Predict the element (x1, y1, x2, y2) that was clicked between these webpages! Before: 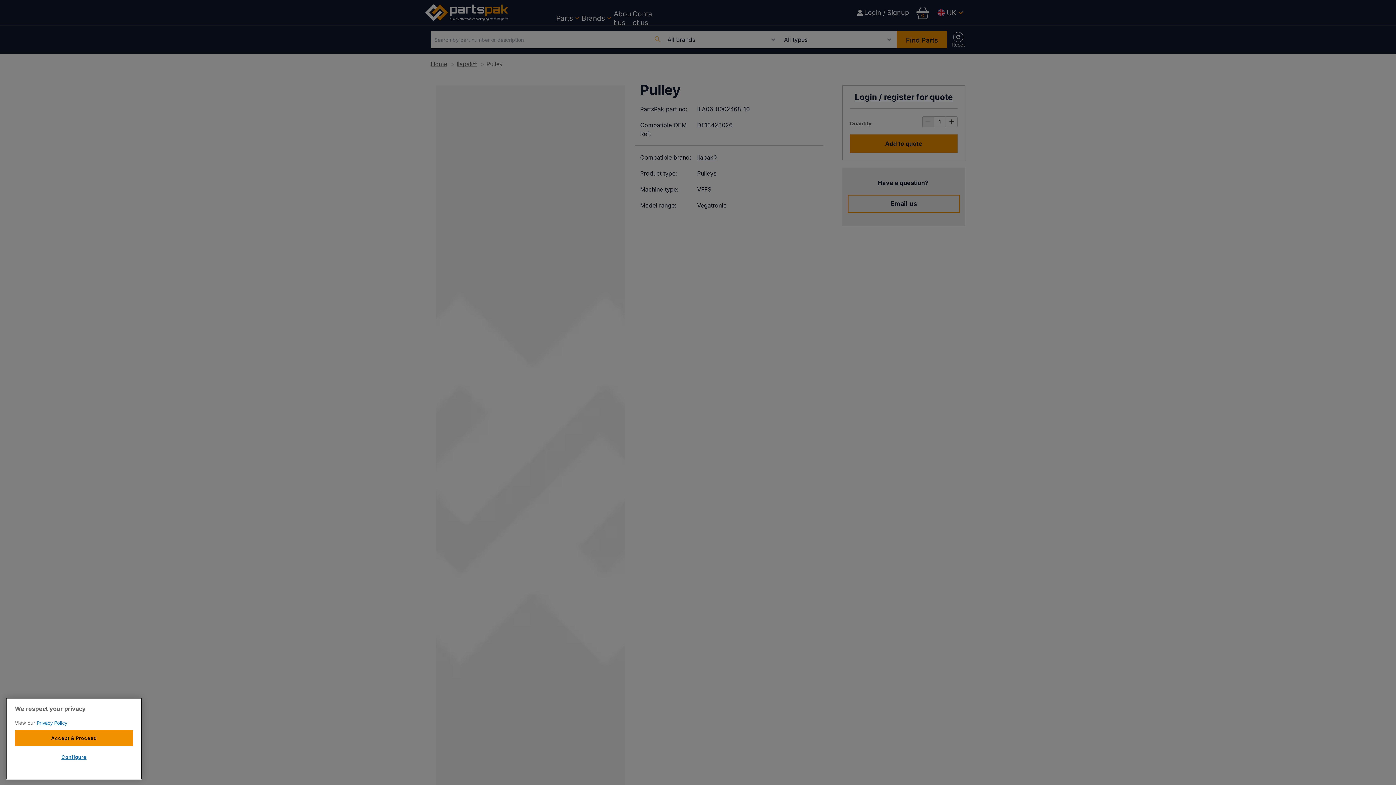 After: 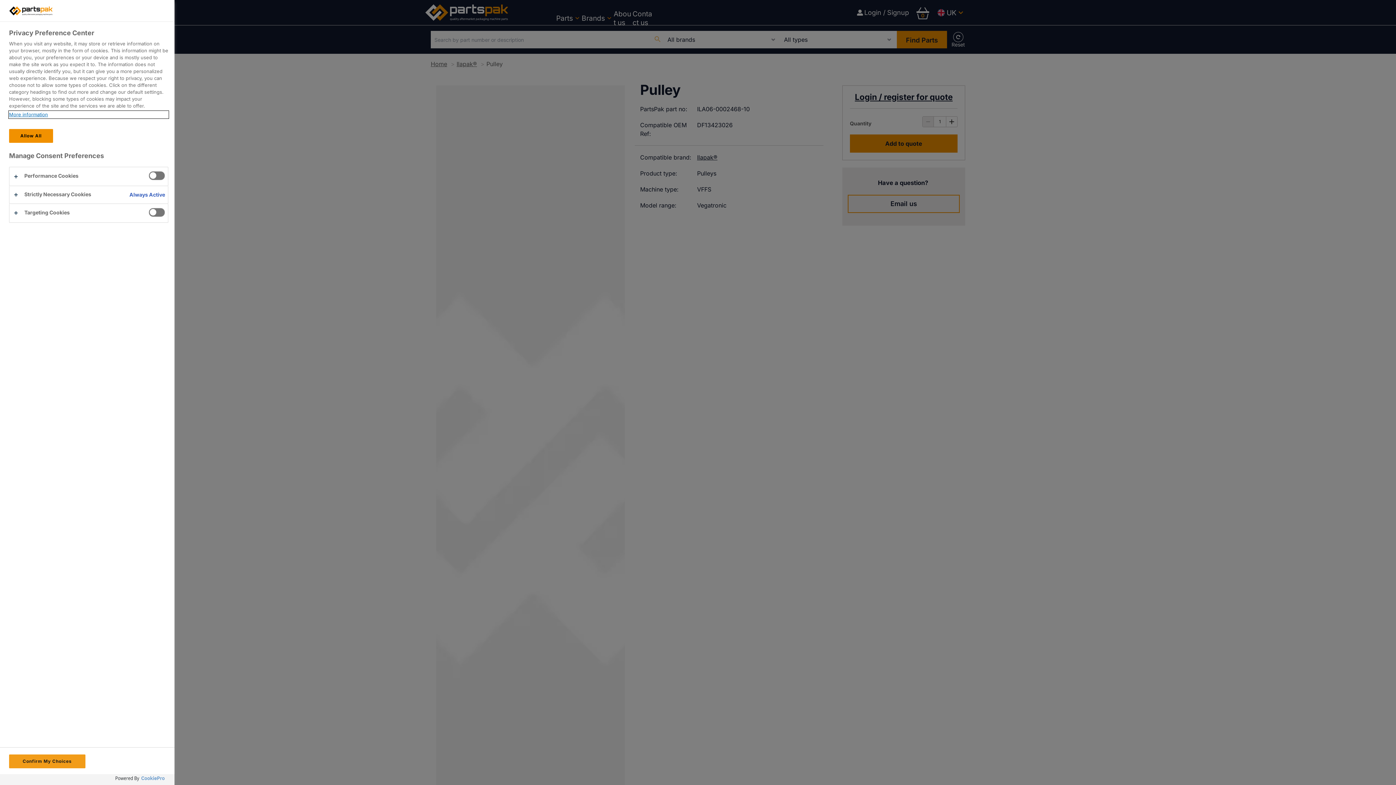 Action: bbox: (14, 751, 133, 767) label: Configure